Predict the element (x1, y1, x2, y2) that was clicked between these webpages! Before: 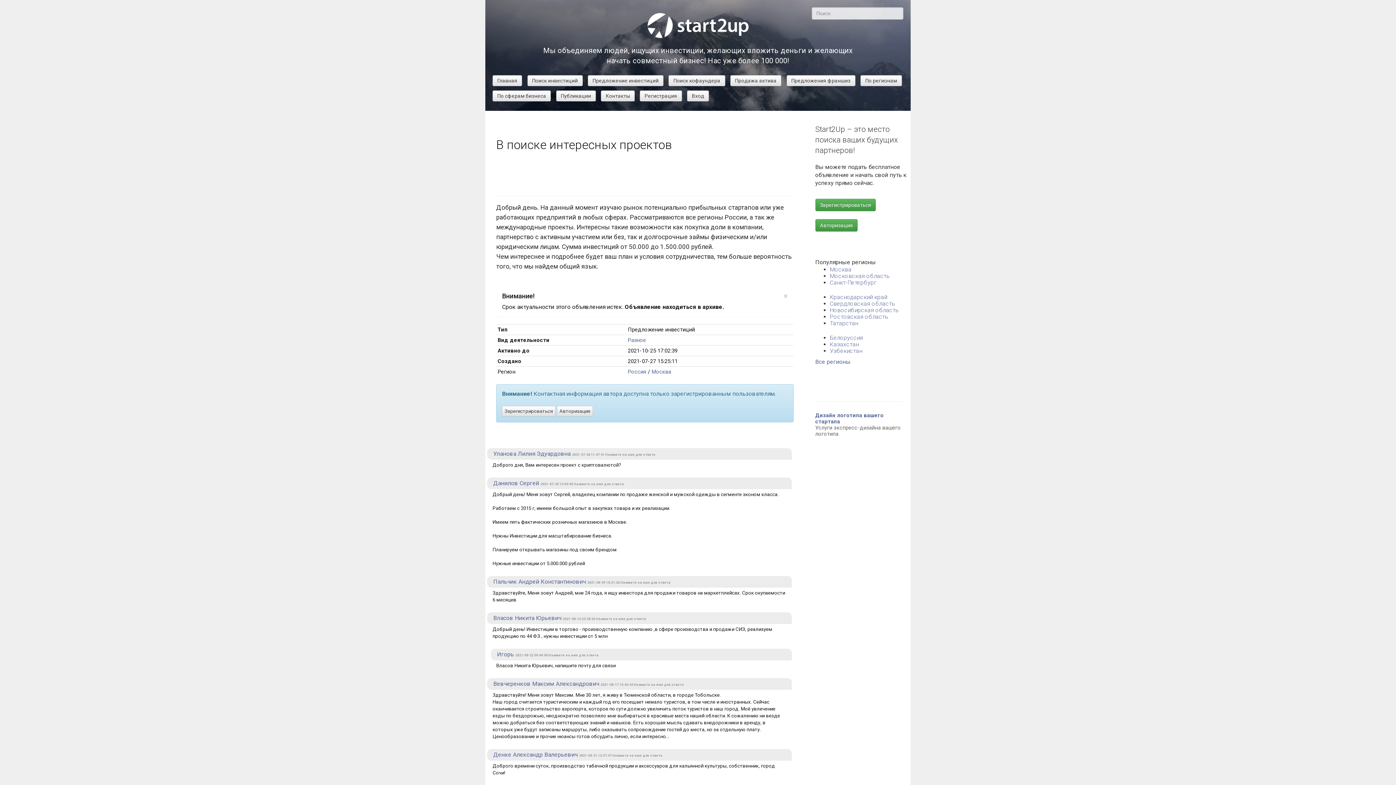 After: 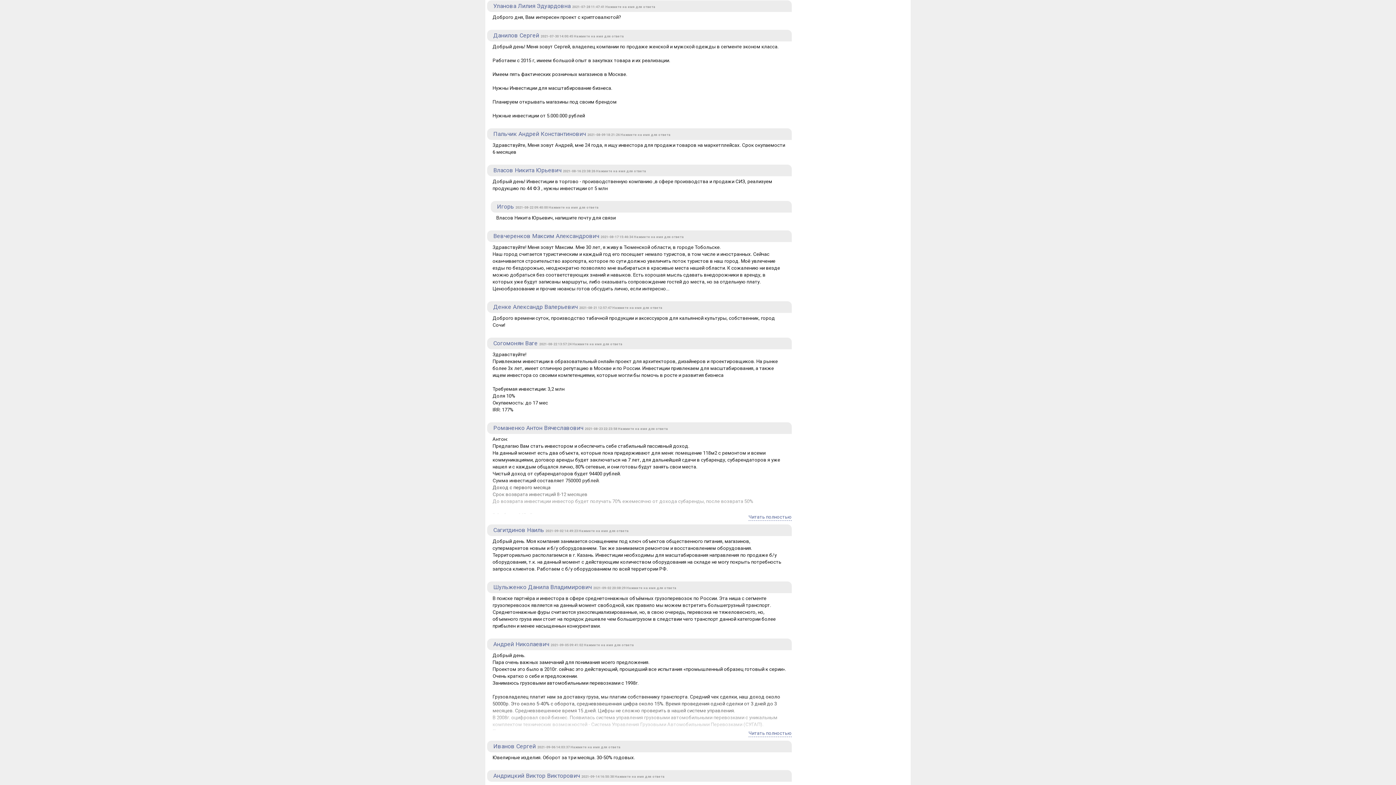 Action: bbox: (489, 450, 570, 457) label: Уланова Лилия Эдуардовна